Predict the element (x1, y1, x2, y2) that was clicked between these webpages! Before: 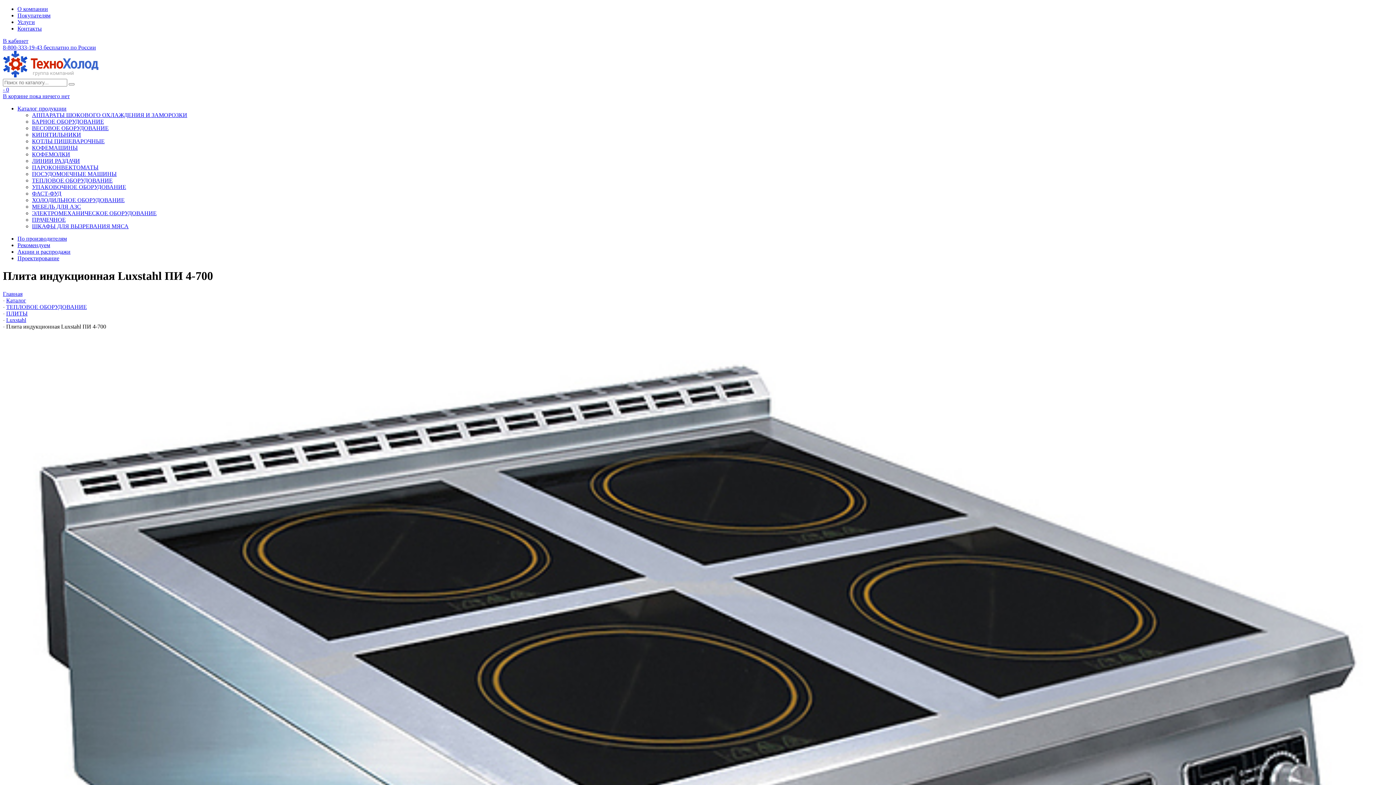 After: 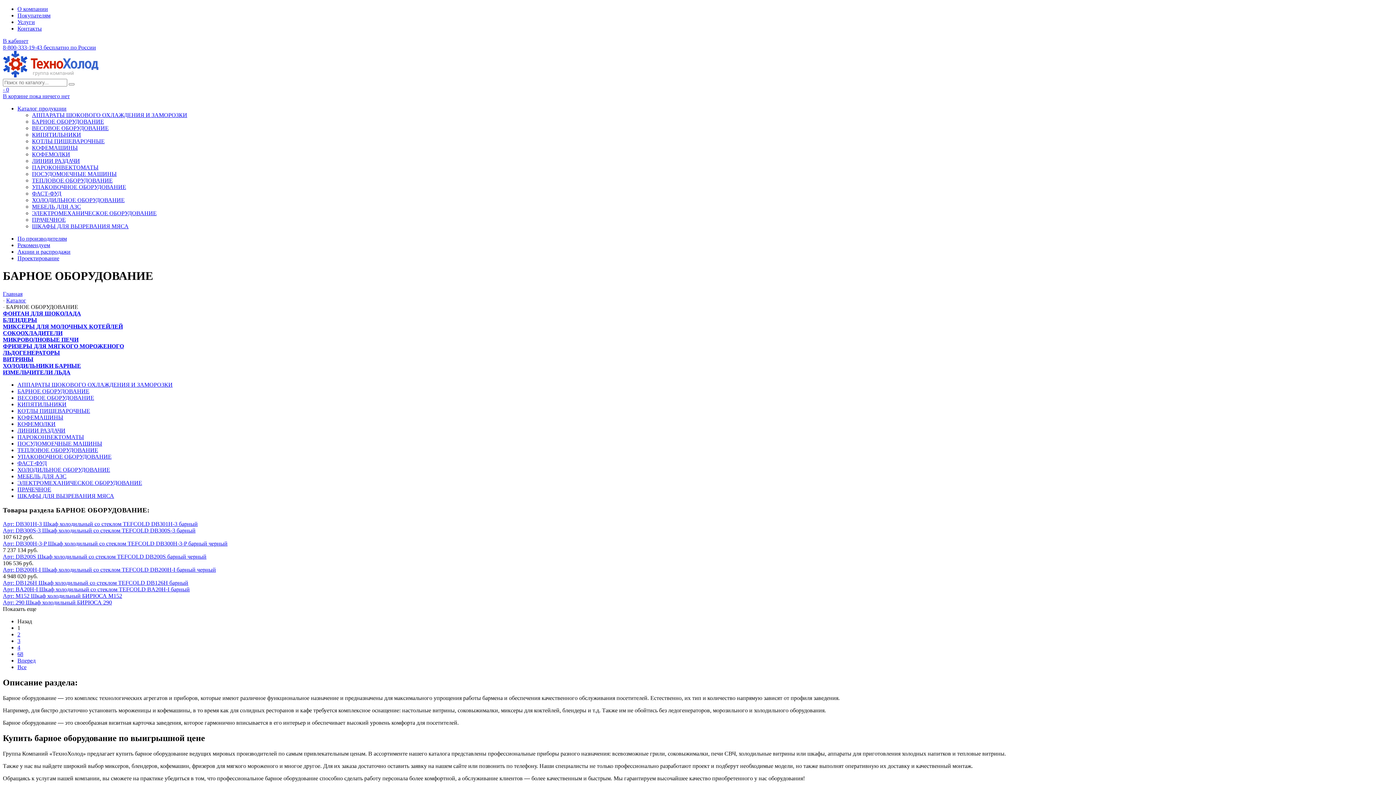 Action: bbox: (32, 118, 104, 124) label: БАРНОЕ ОБОРУДОВАНИЕ